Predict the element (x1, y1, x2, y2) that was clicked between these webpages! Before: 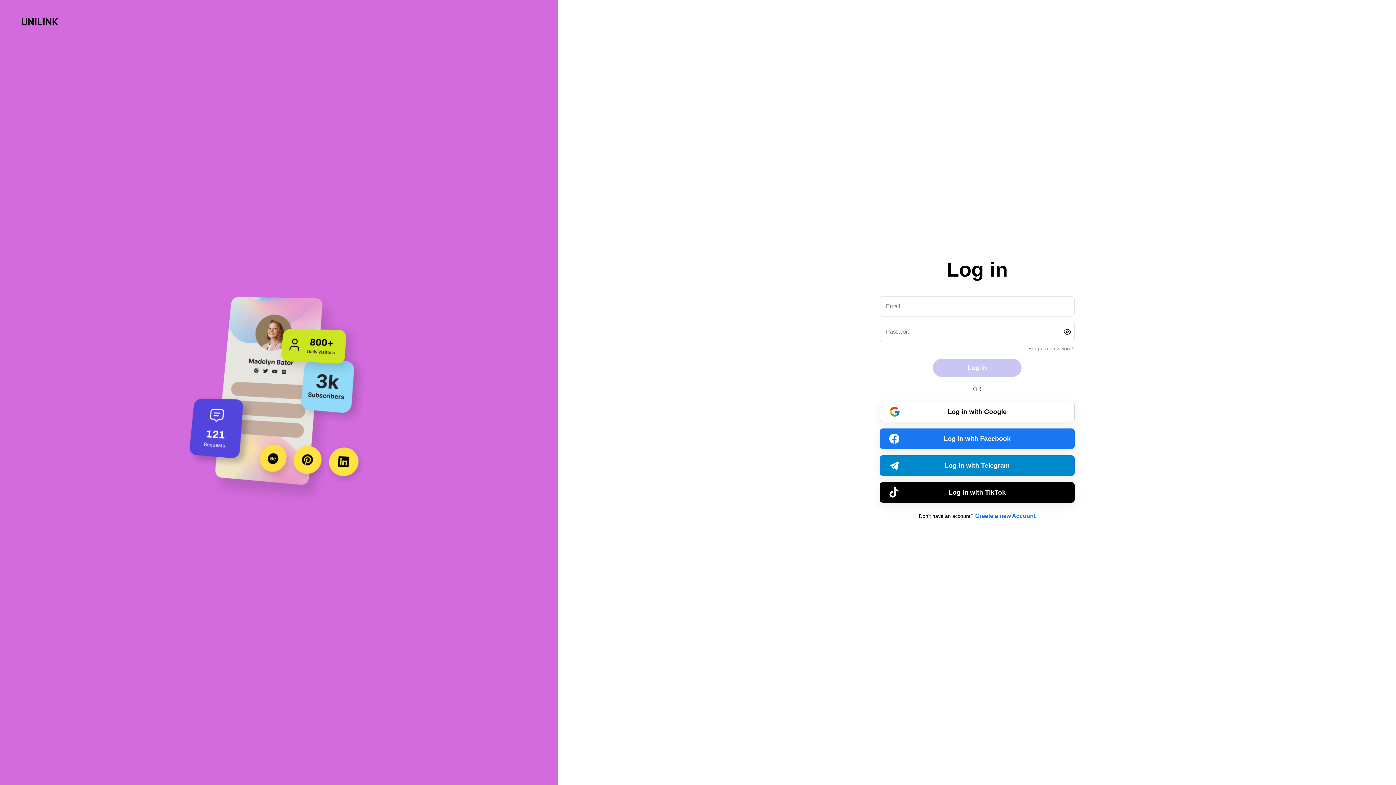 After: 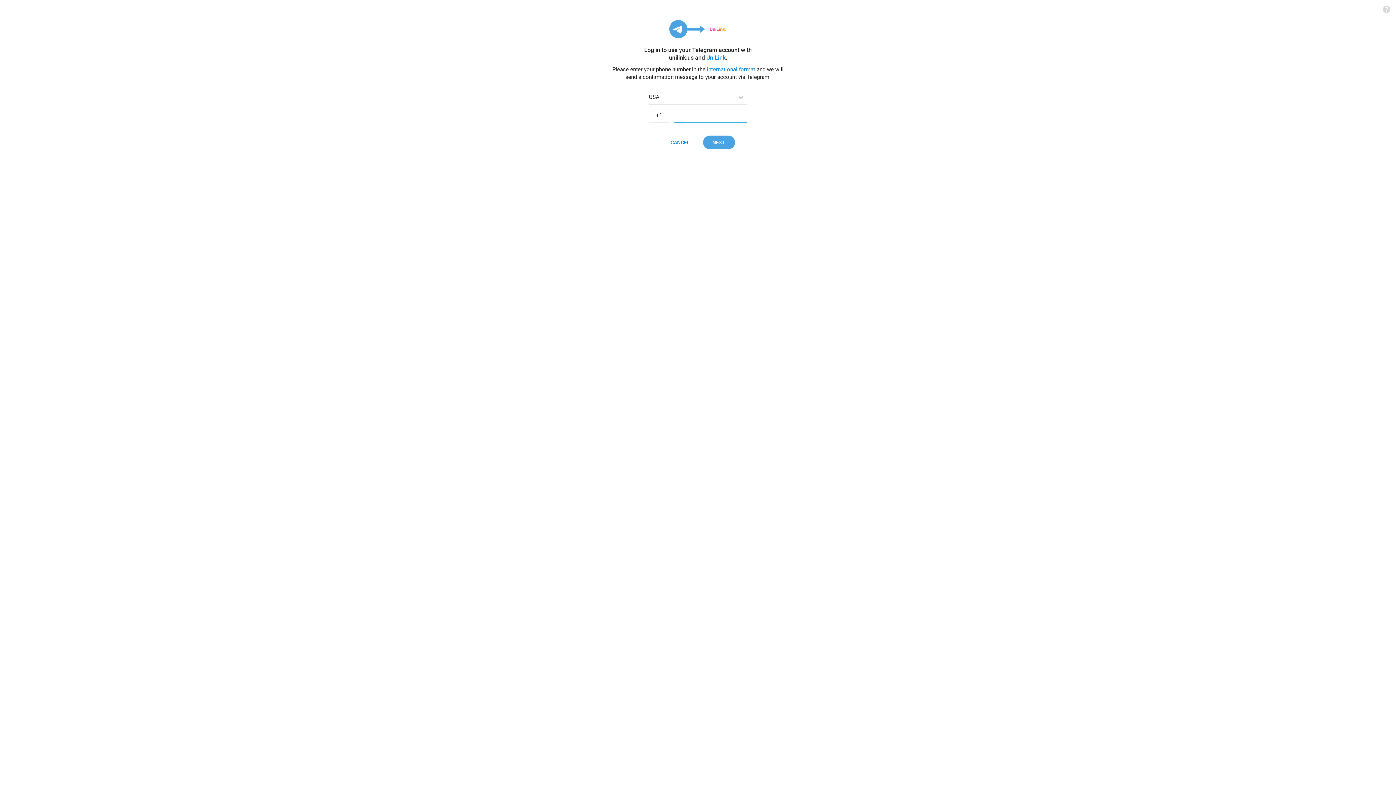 Action: bbox: (880, 455, 1074, 476) label: Log in with Telegram